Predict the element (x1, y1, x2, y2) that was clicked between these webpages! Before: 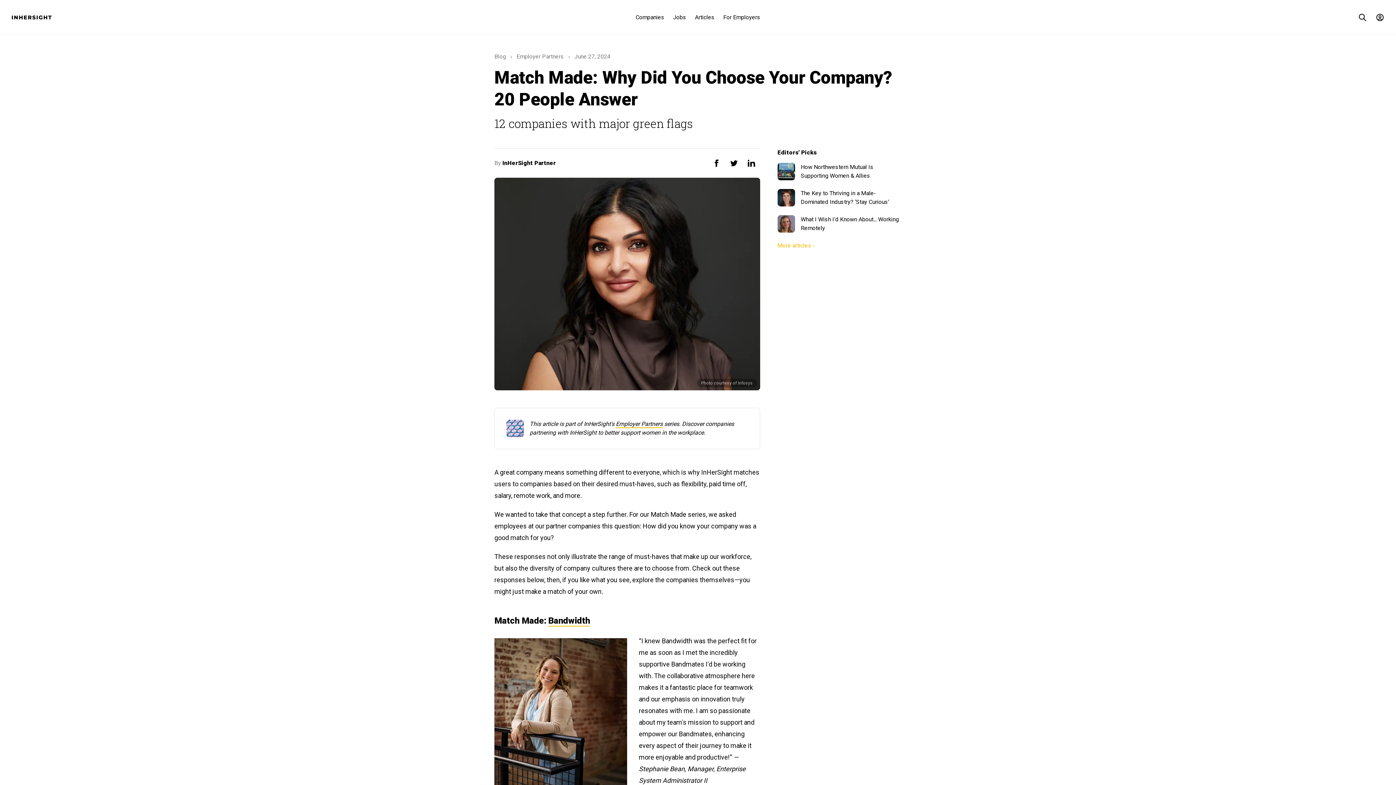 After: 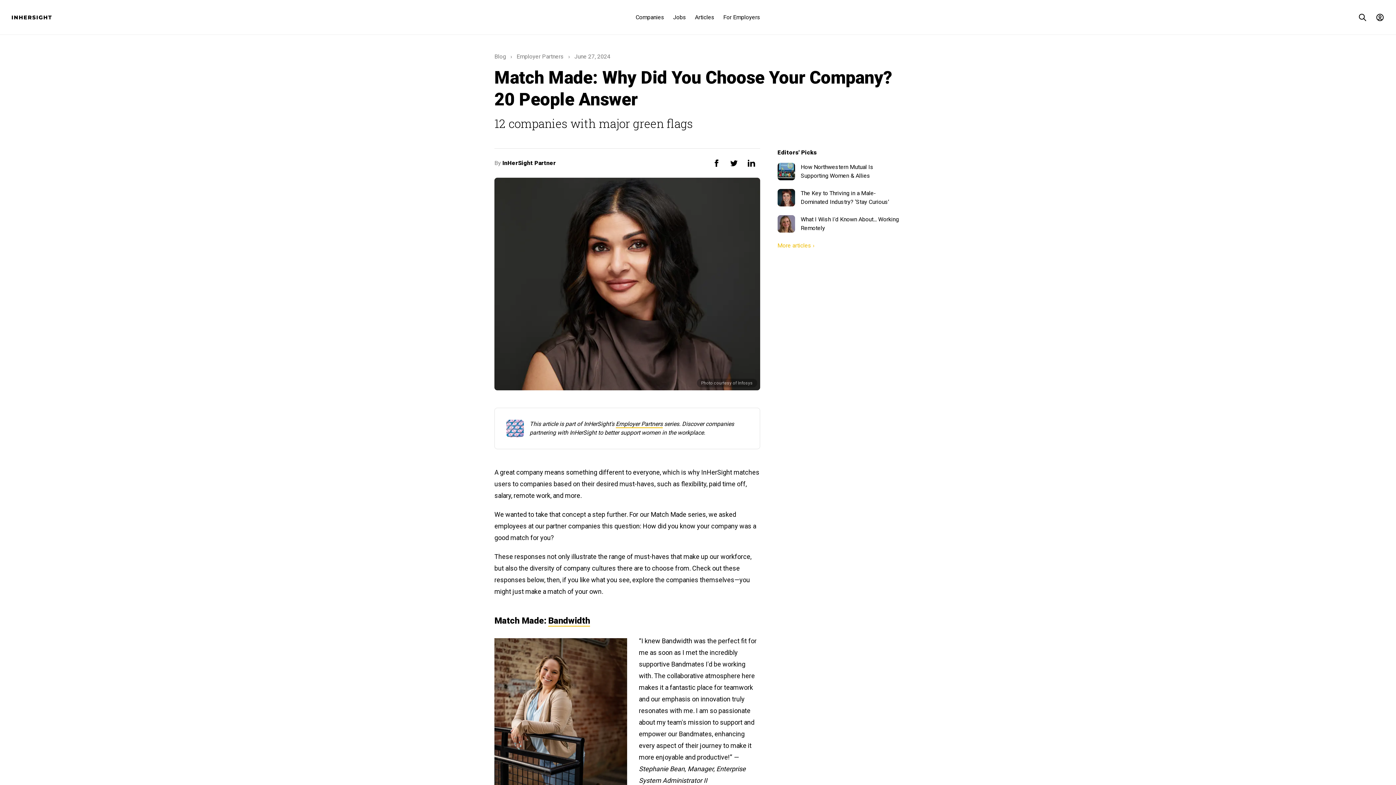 Action: label: What I Wish I'd Known About... Working Remotely bbox: (777, 215, 901, 232)